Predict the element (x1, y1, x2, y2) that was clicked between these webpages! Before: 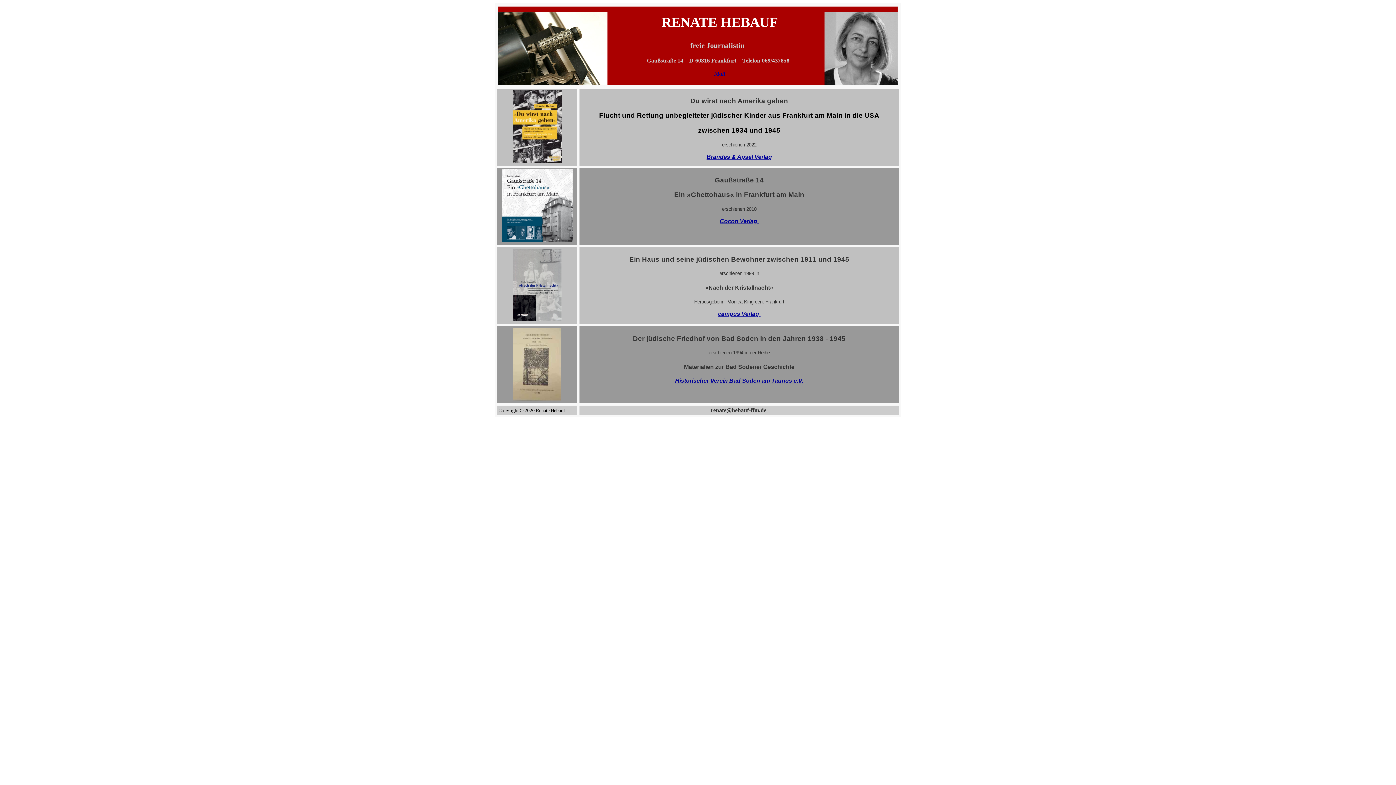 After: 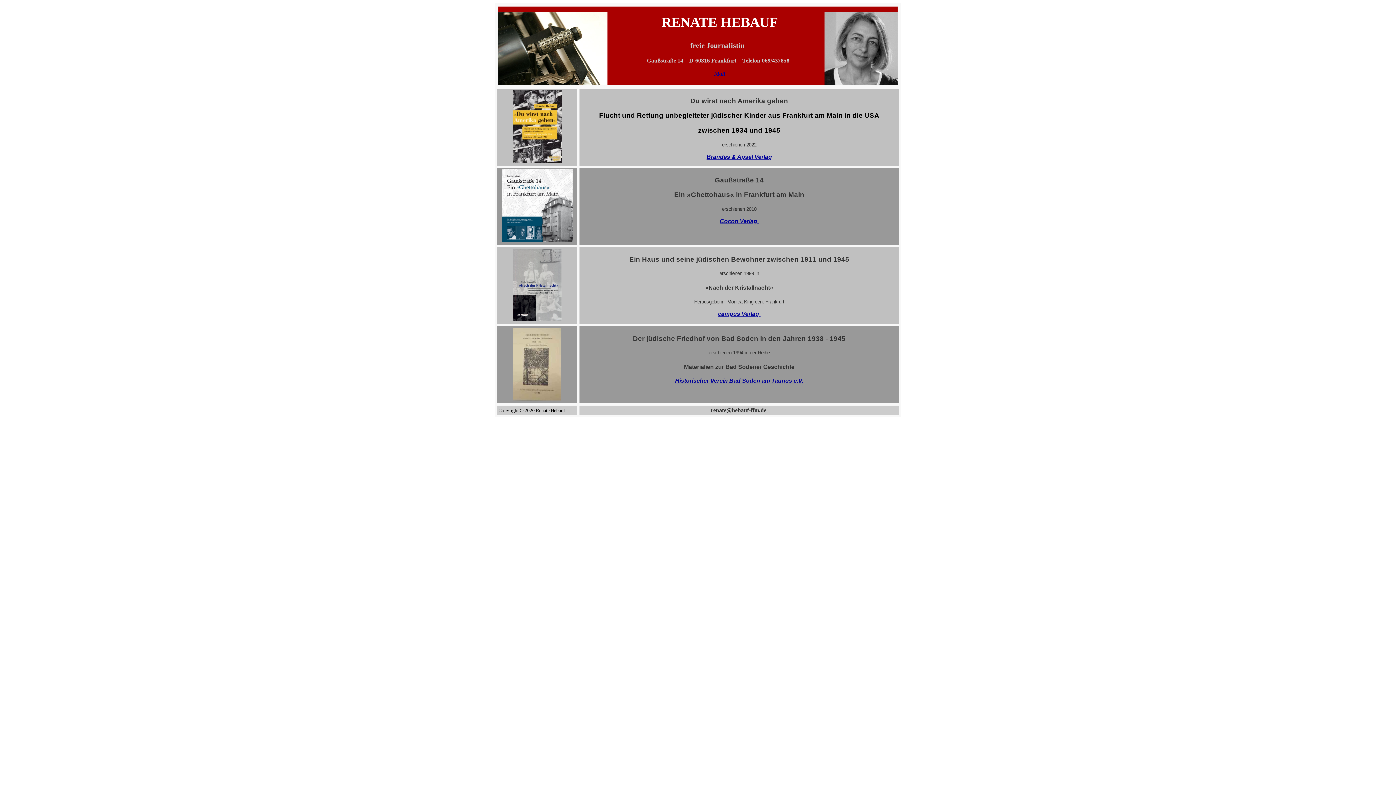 Action: bbox: (720, 218, 758, 224) label: Cocon Verlag 